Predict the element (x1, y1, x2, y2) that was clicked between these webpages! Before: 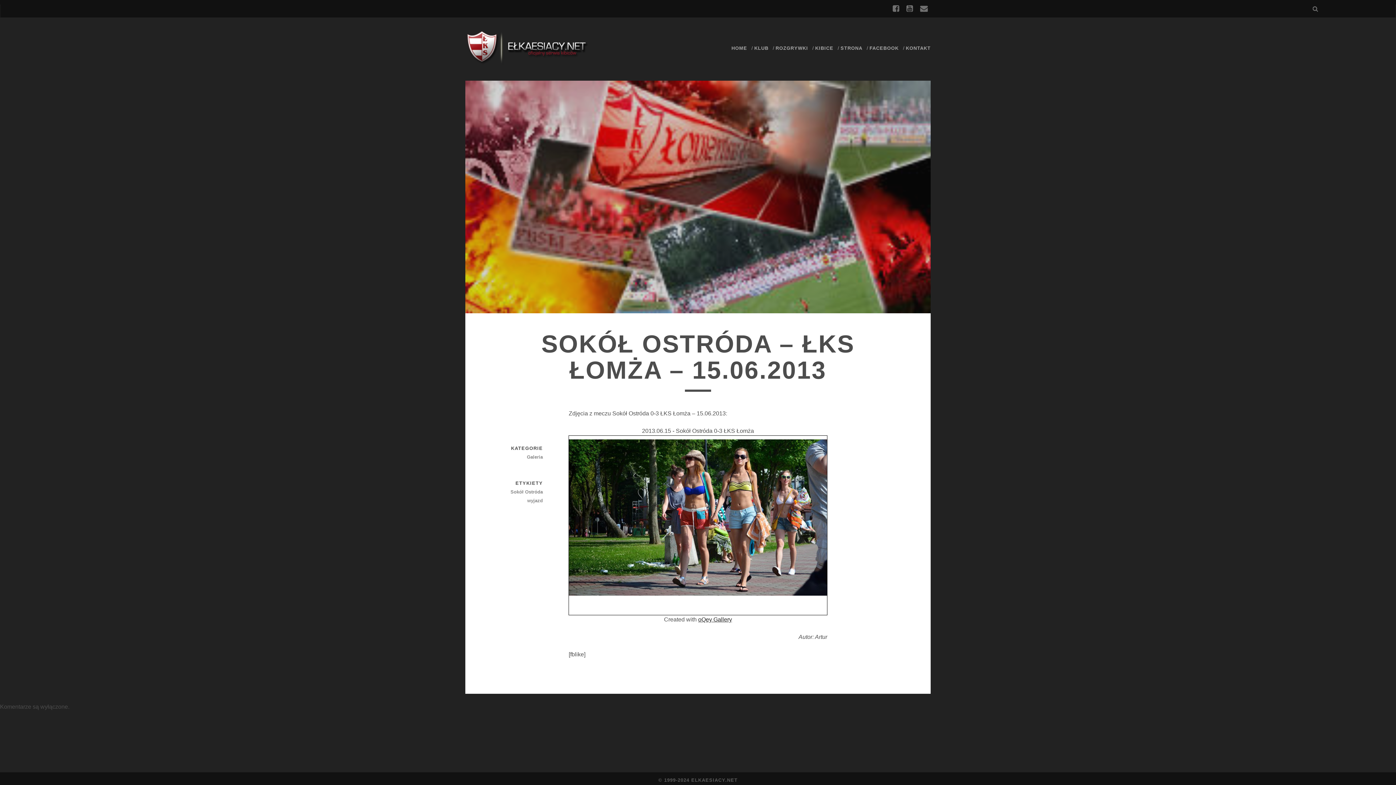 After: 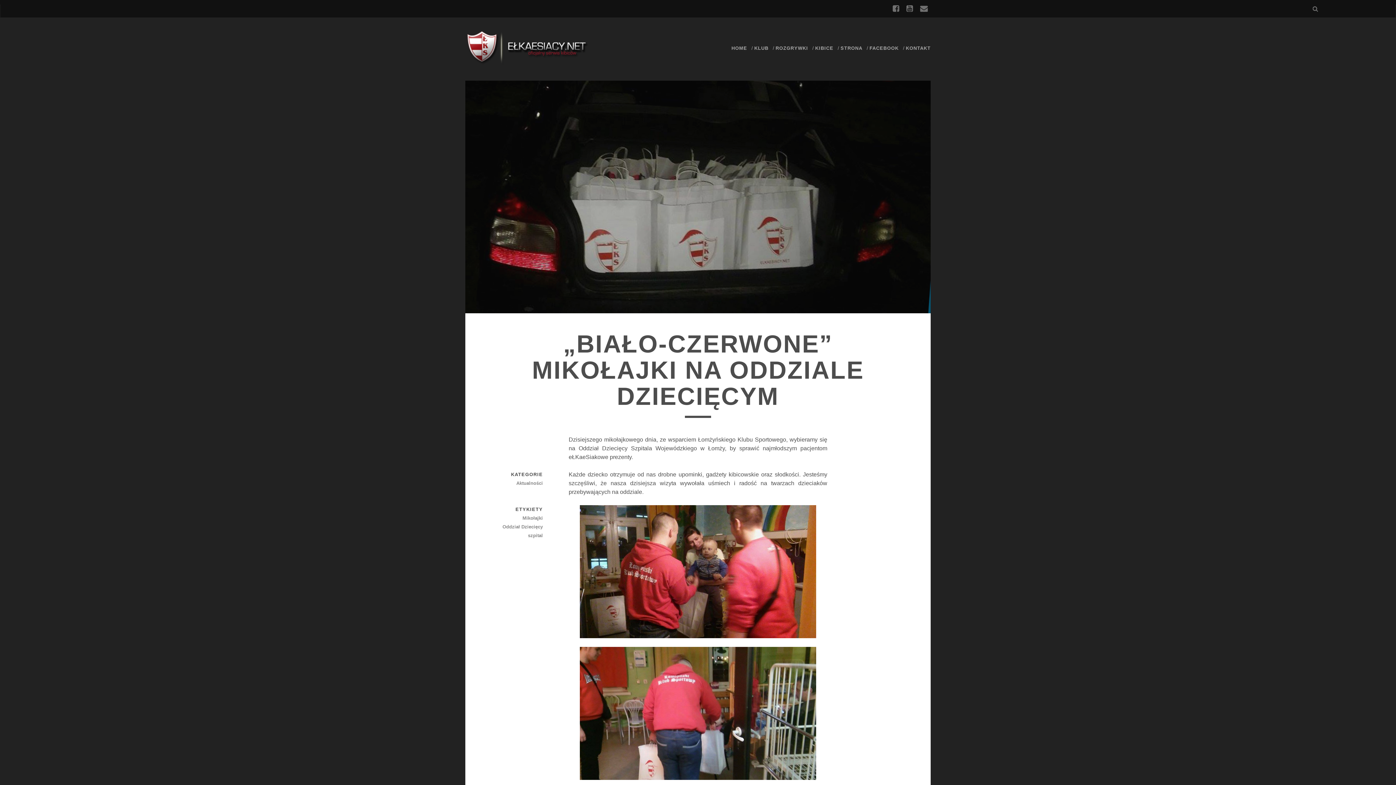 Action: label: KIBICE bbox: (815, 44, 833, 52)